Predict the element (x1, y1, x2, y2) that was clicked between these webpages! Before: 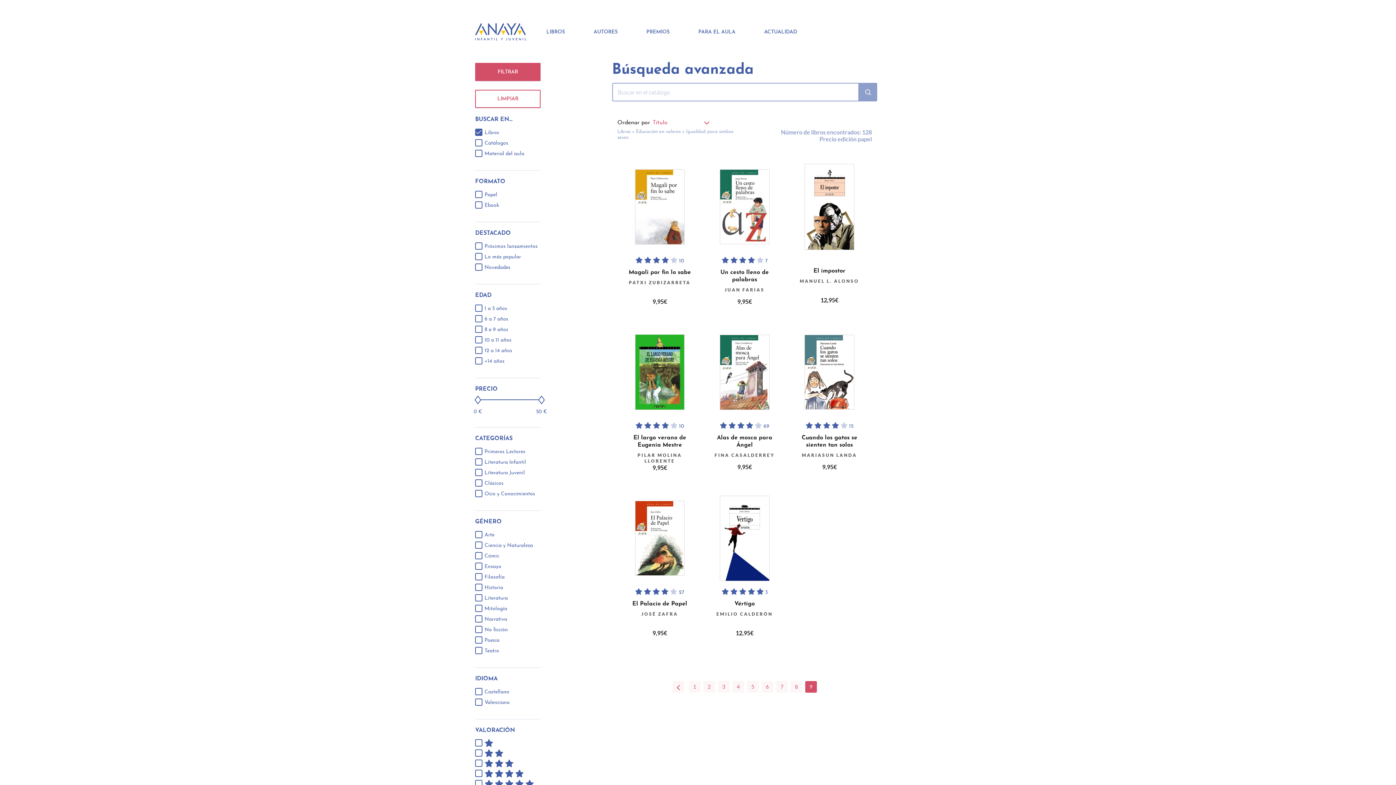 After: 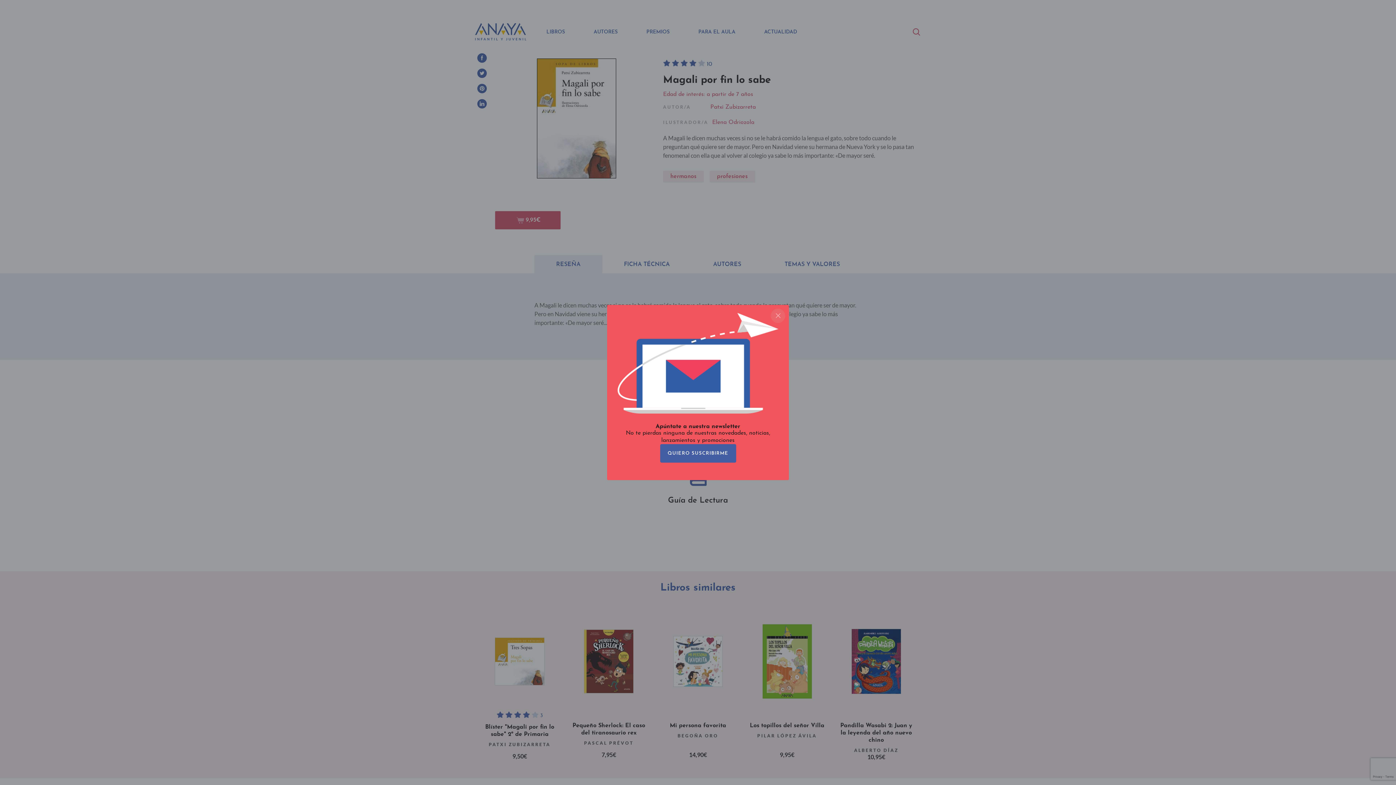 Action: bbox: (617, 151, 702, 317)